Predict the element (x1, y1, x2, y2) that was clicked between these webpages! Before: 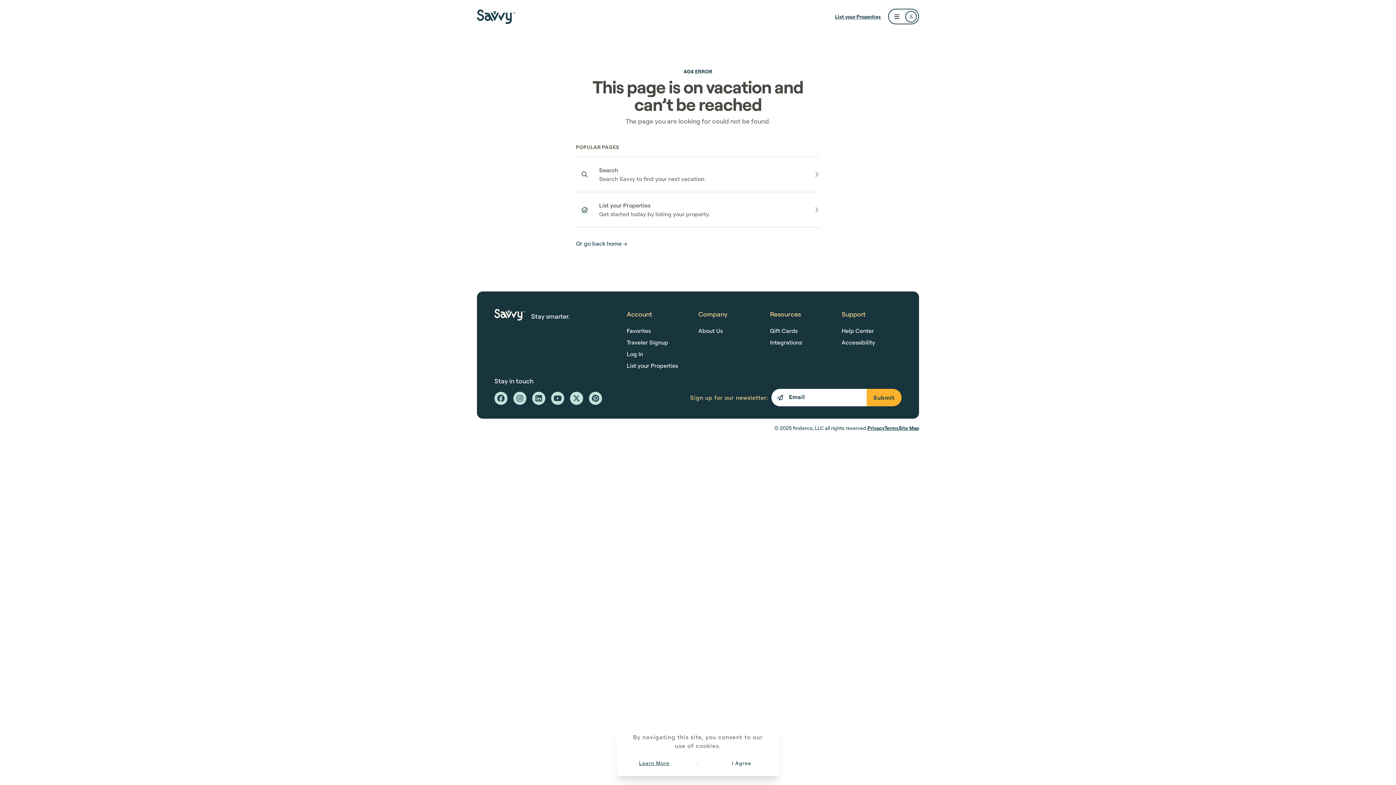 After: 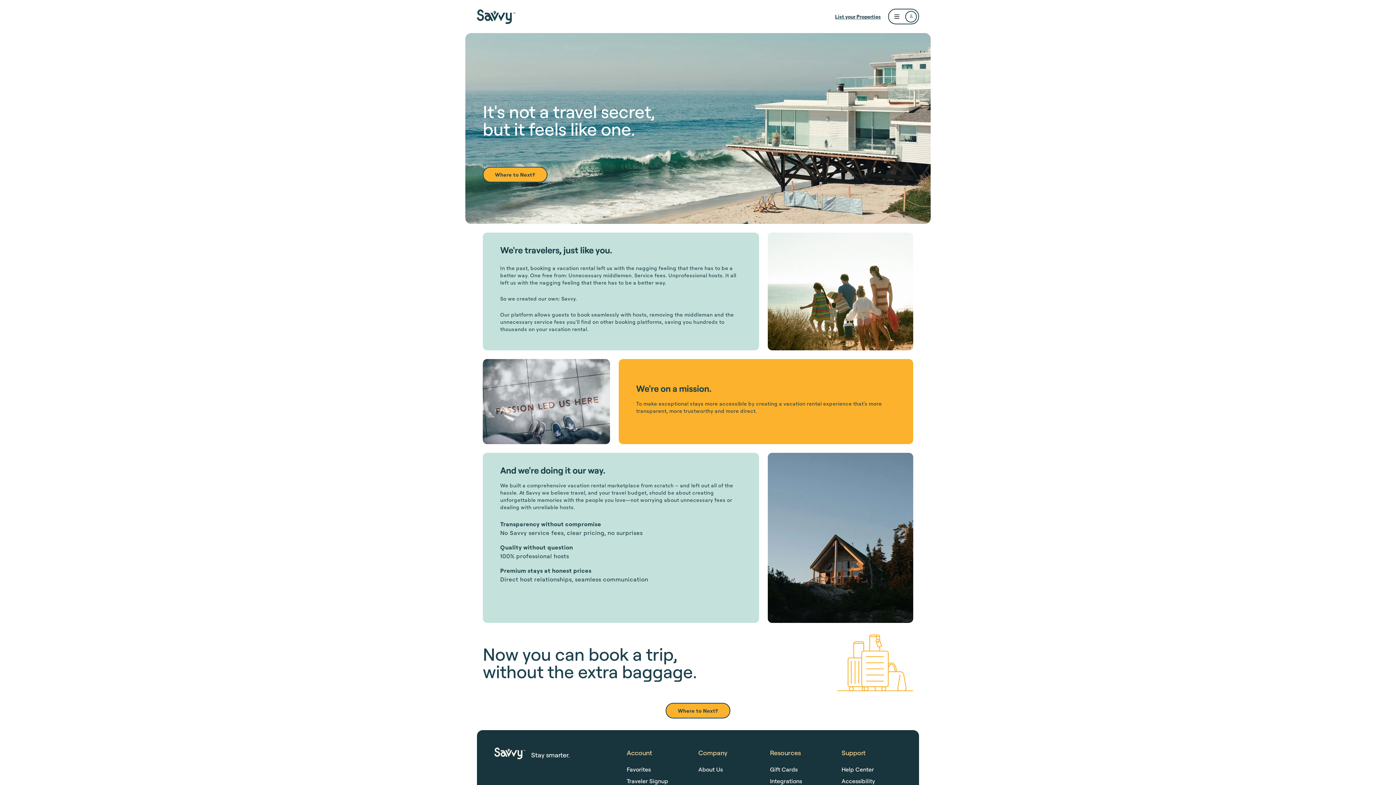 Action: label: About Us bbox: (698, 327, 722, 334)